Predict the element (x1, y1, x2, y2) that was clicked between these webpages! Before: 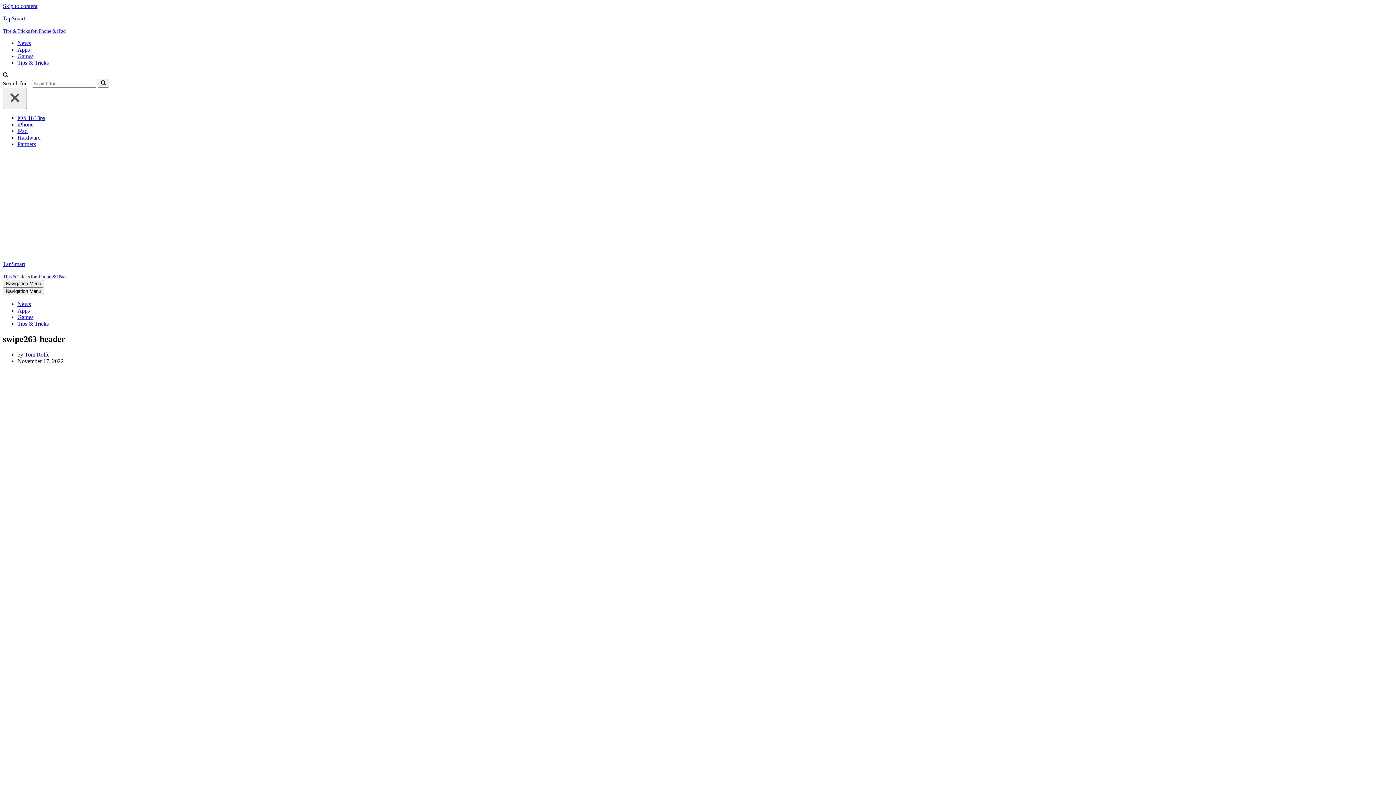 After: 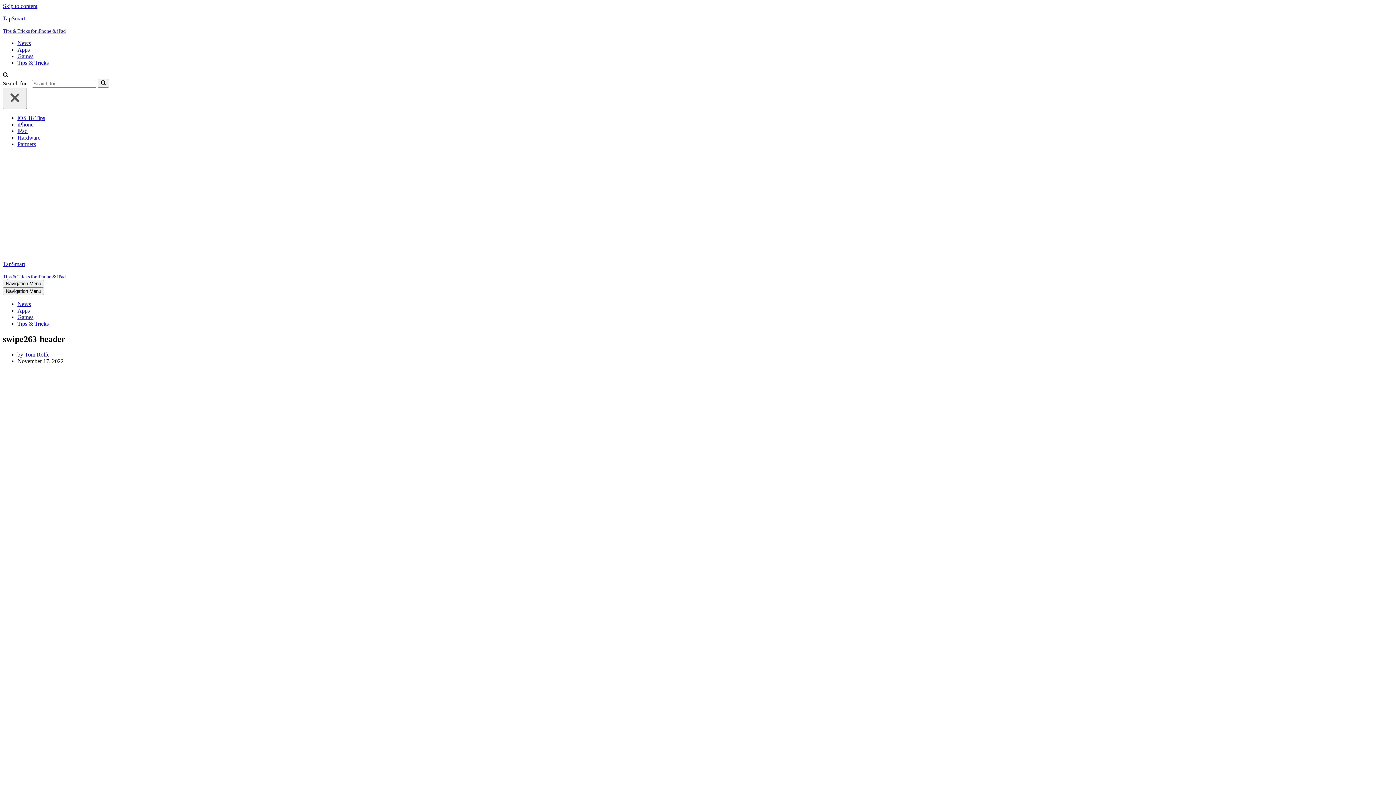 Action: bbox: (2, 72, 8, 78) label: Search